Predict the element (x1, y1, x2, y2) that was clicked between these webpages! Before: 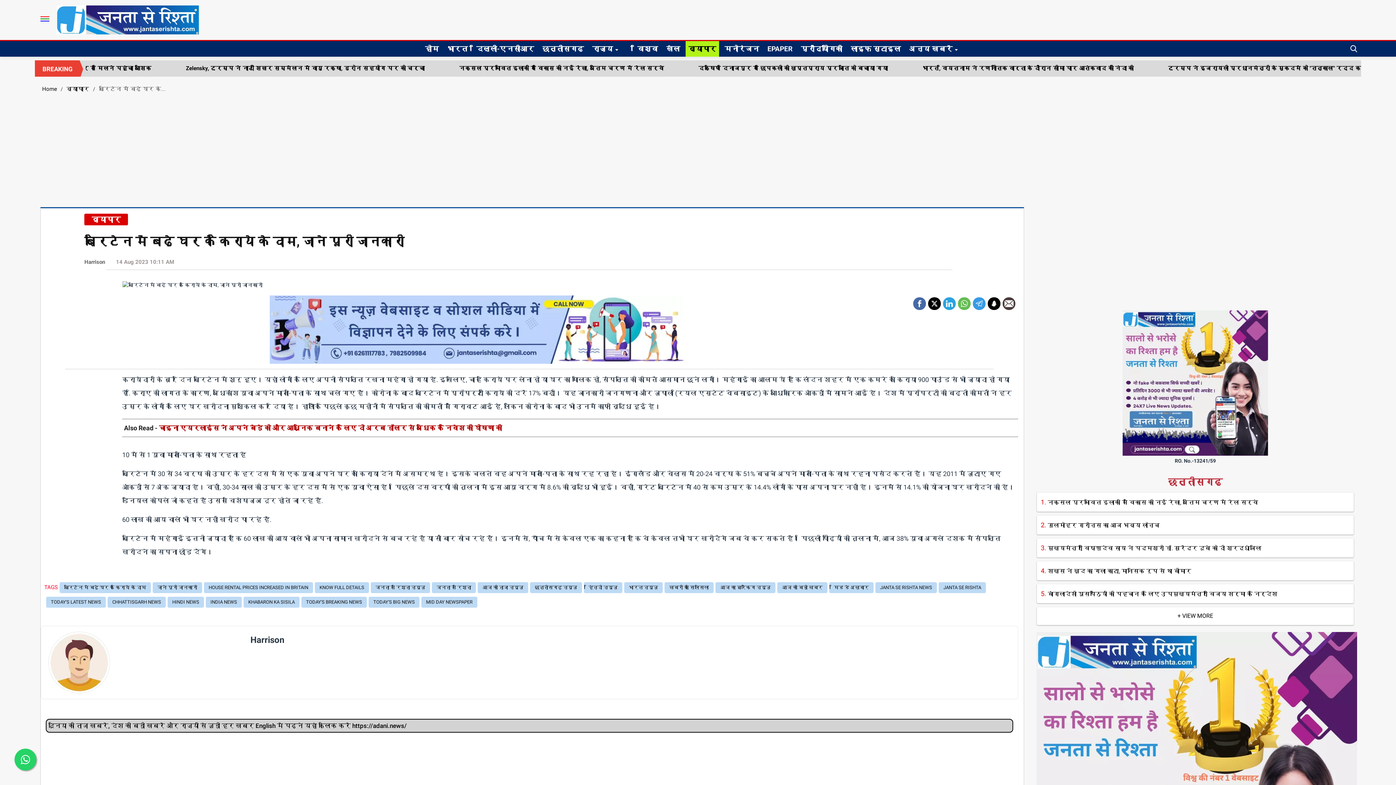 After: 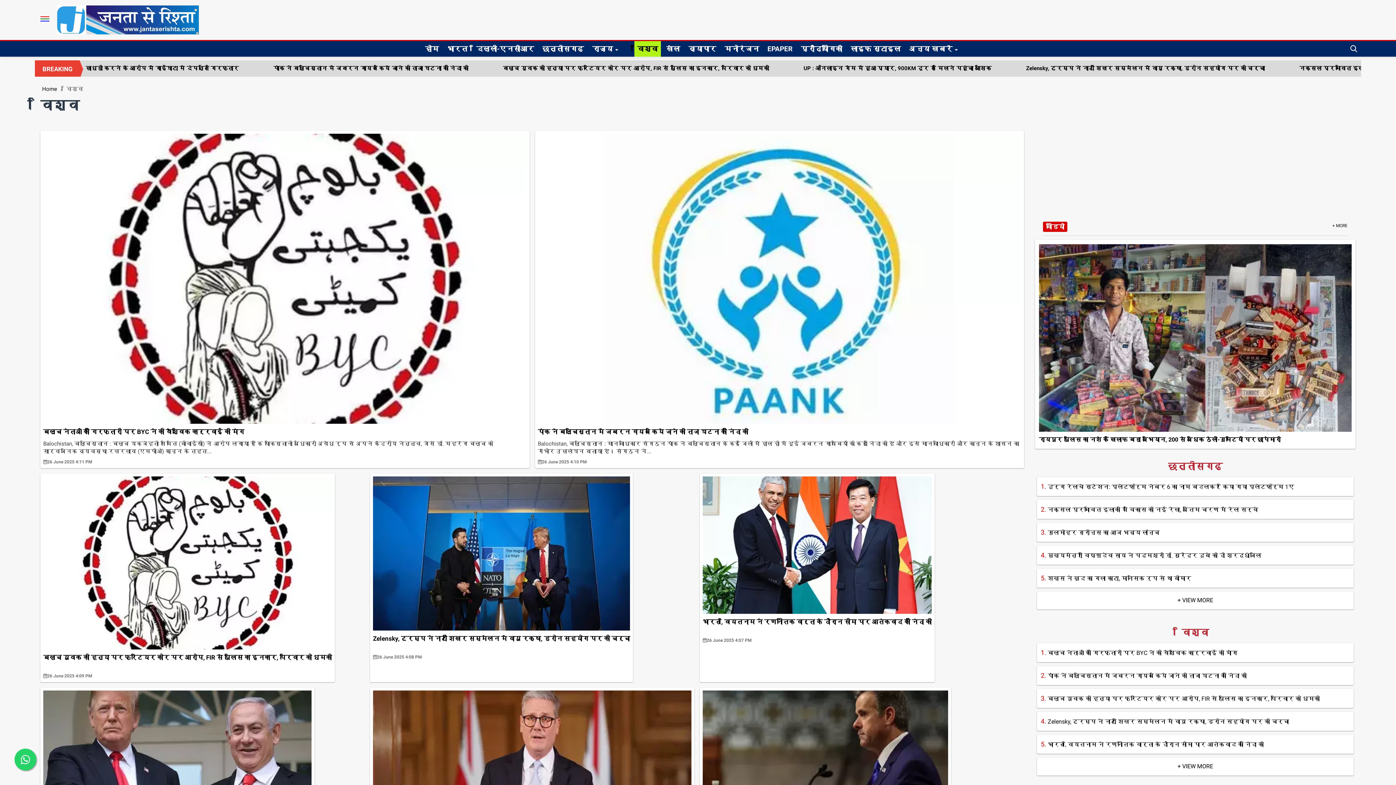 Action: label: विश्व bbox: (634, 41, 661, 56)